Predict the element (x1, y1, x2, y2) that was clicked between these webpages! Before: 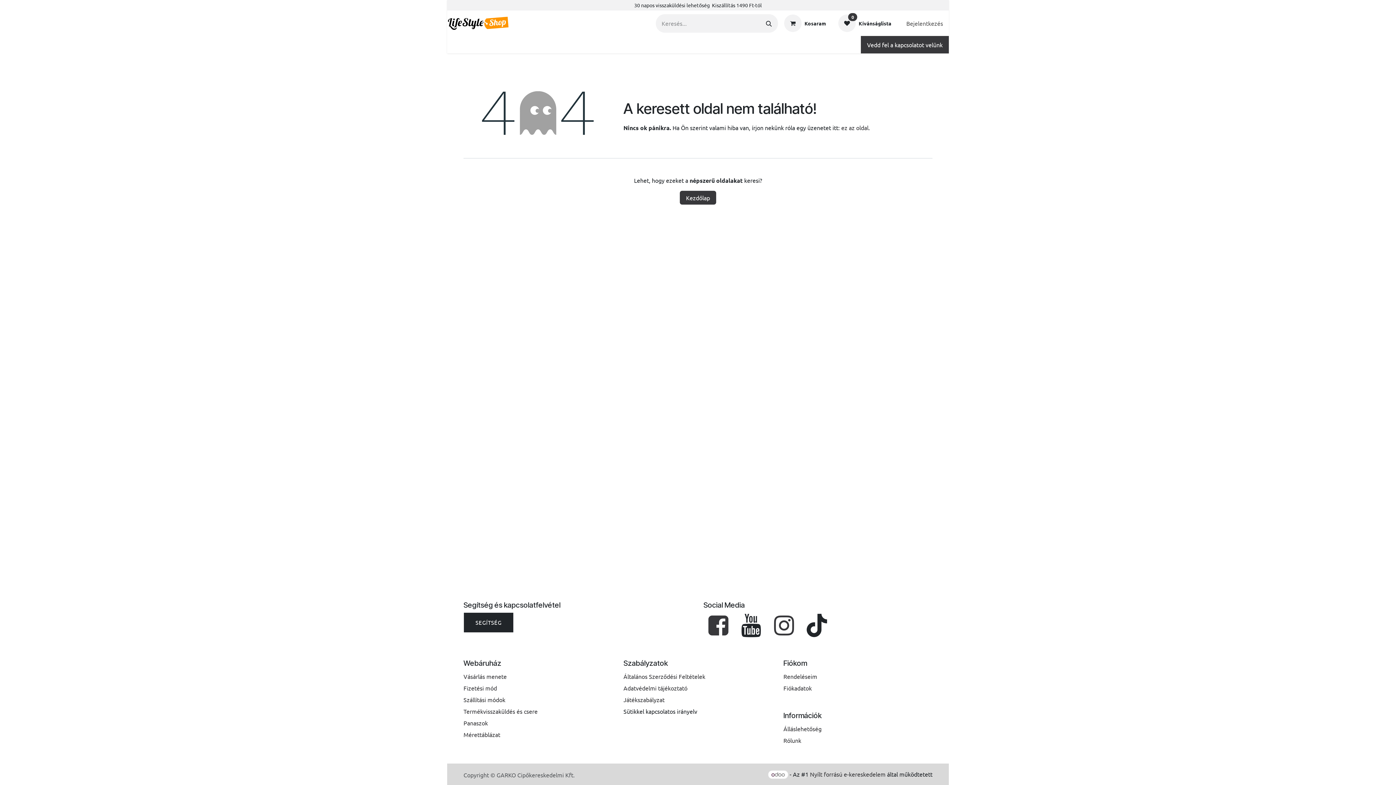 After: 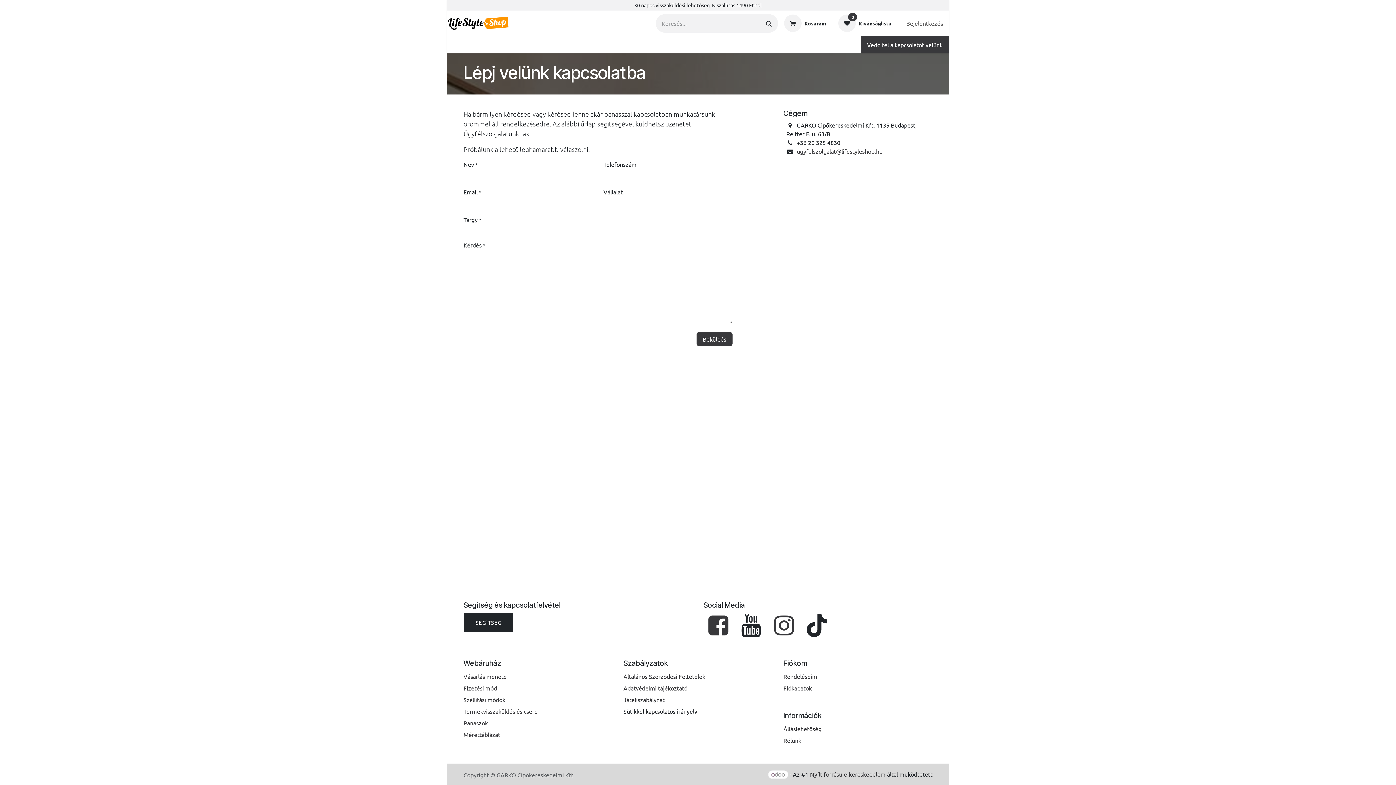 Action: label: ez az oldal bbox: (841, 123, 868, 131)